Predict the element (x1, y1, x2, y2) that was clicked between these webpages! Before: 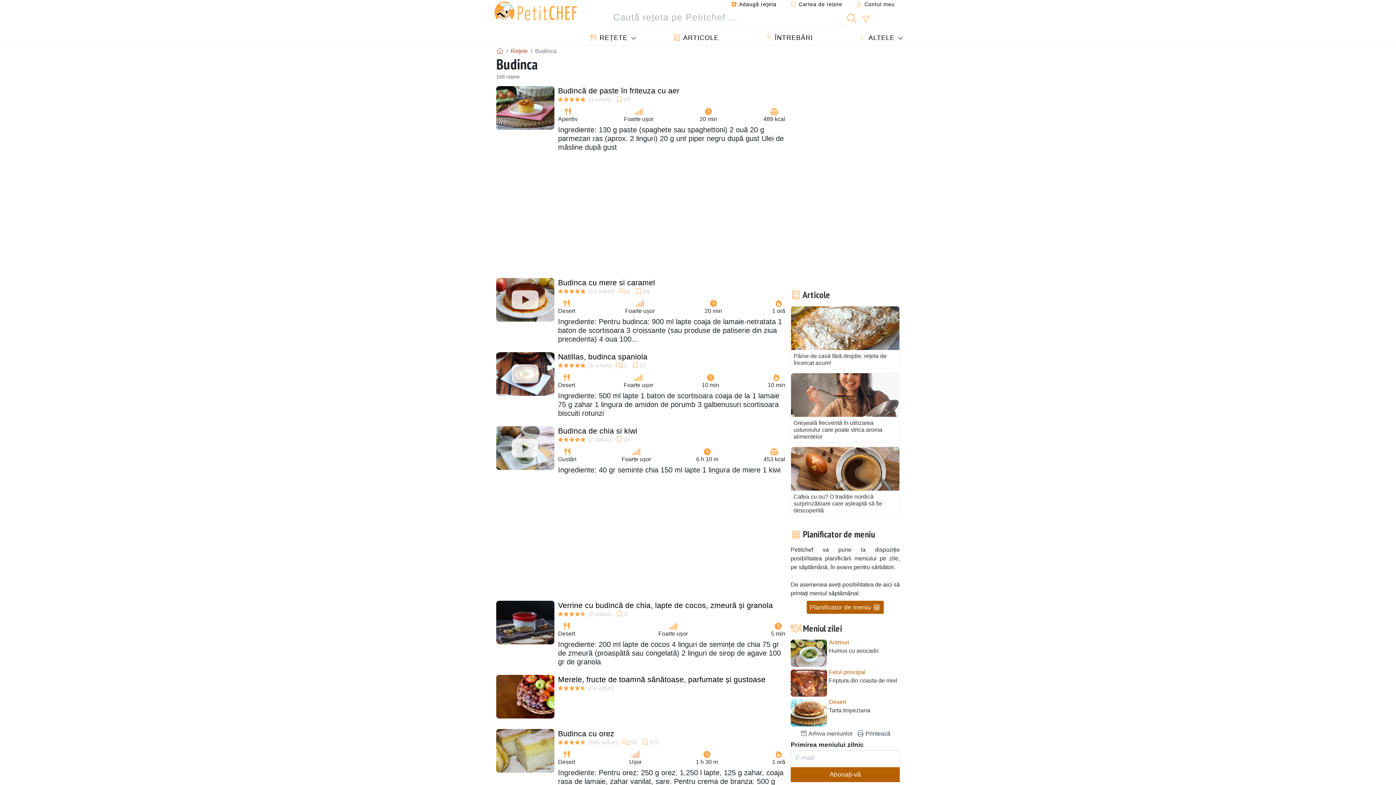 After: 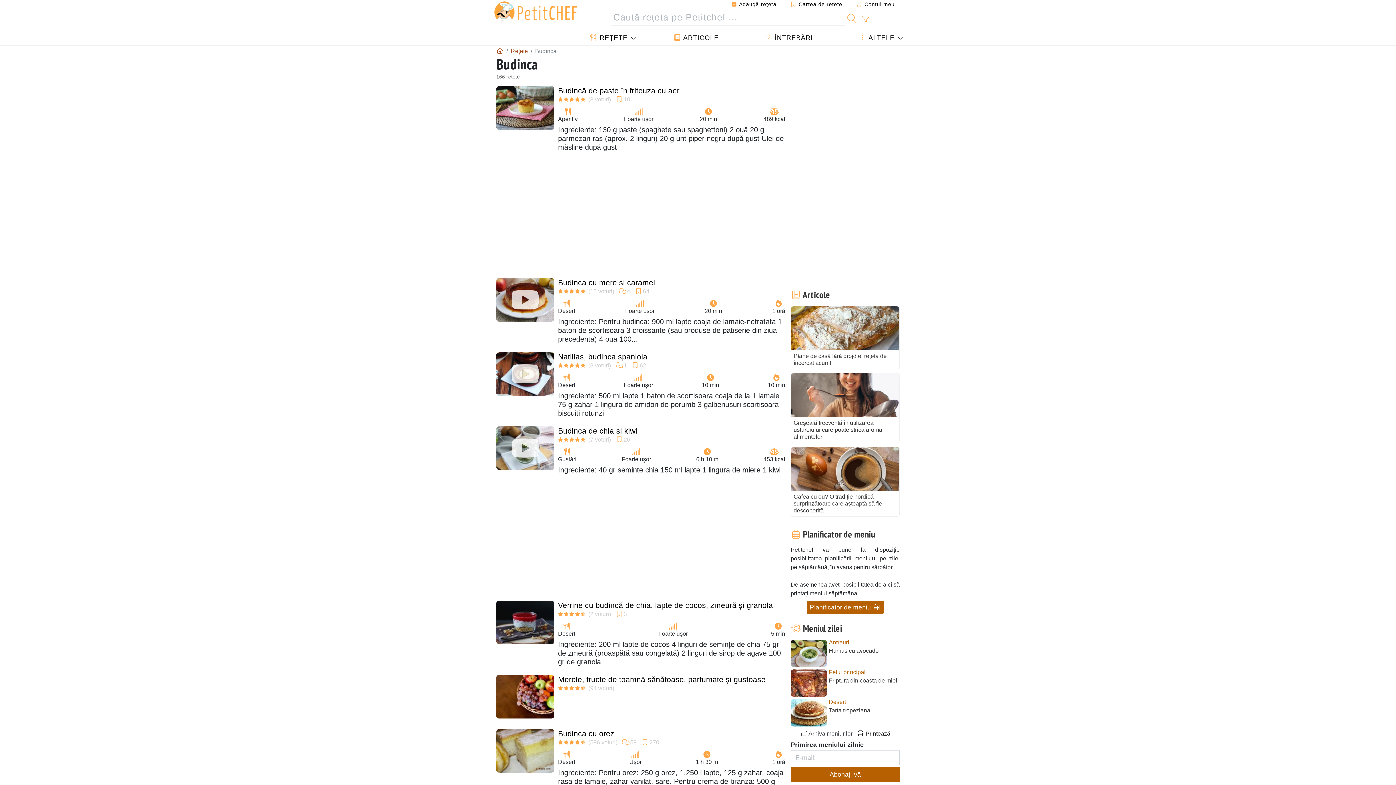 Action: bbox: (857, 730, 890, 736) label:  Printează